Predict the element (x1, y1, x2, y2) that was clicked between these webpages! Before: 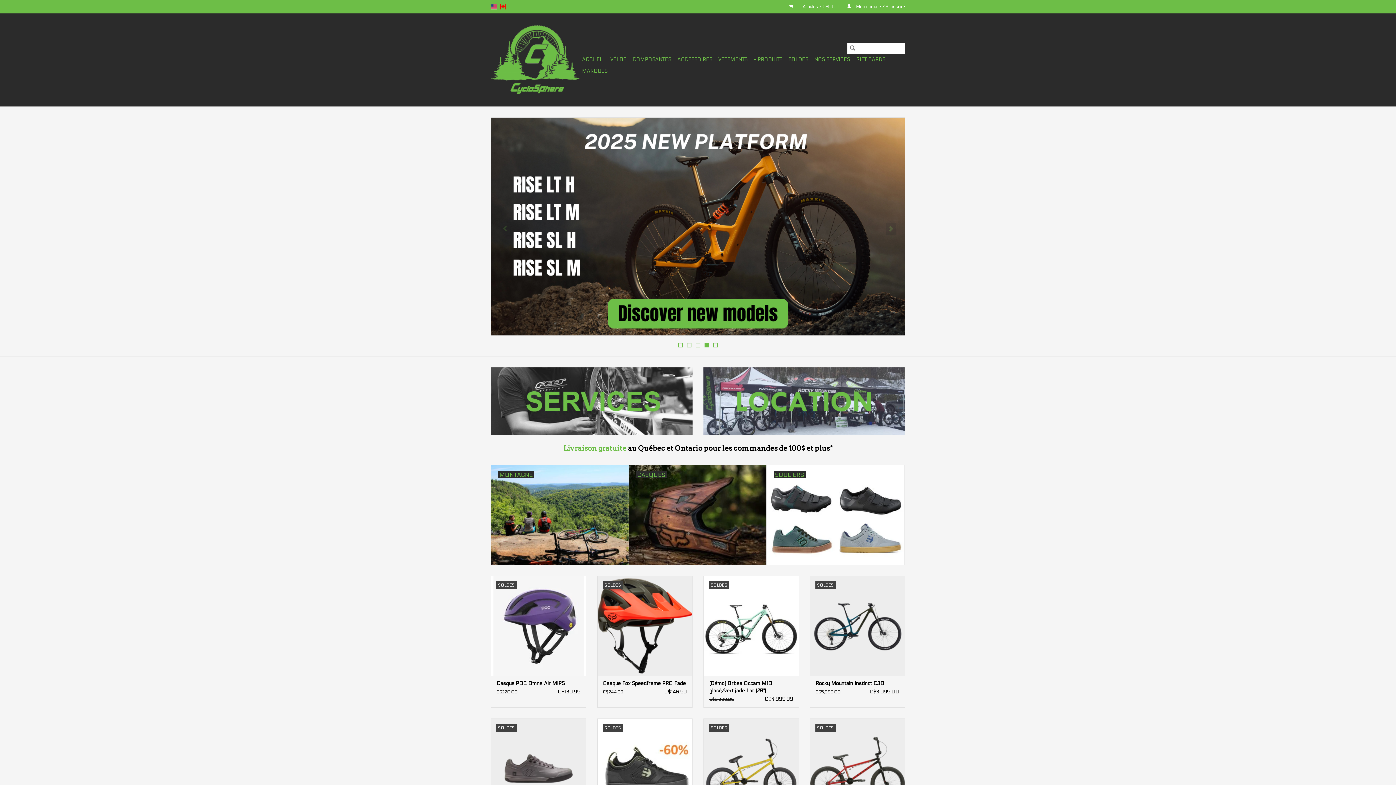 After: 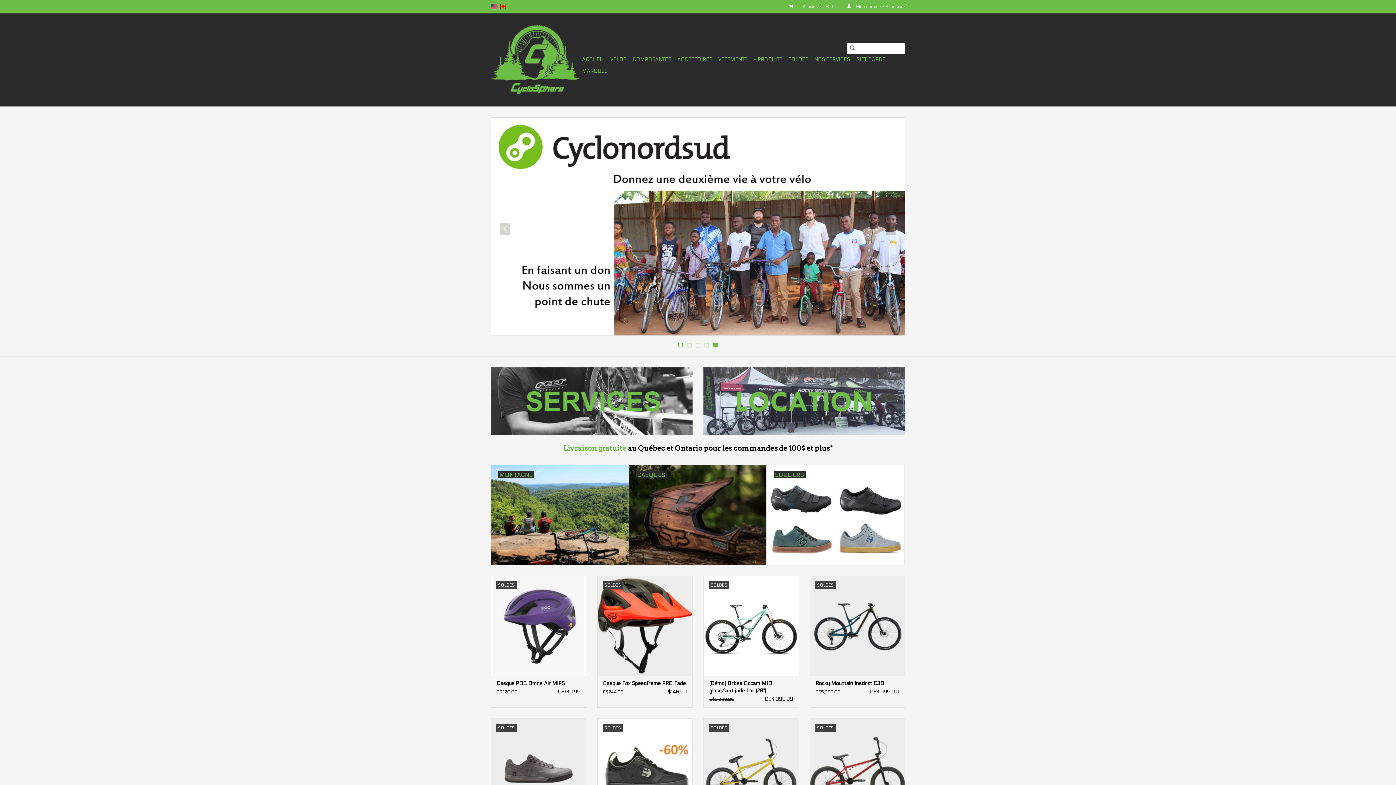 Action: bbox: (490, 24, 580, 95)